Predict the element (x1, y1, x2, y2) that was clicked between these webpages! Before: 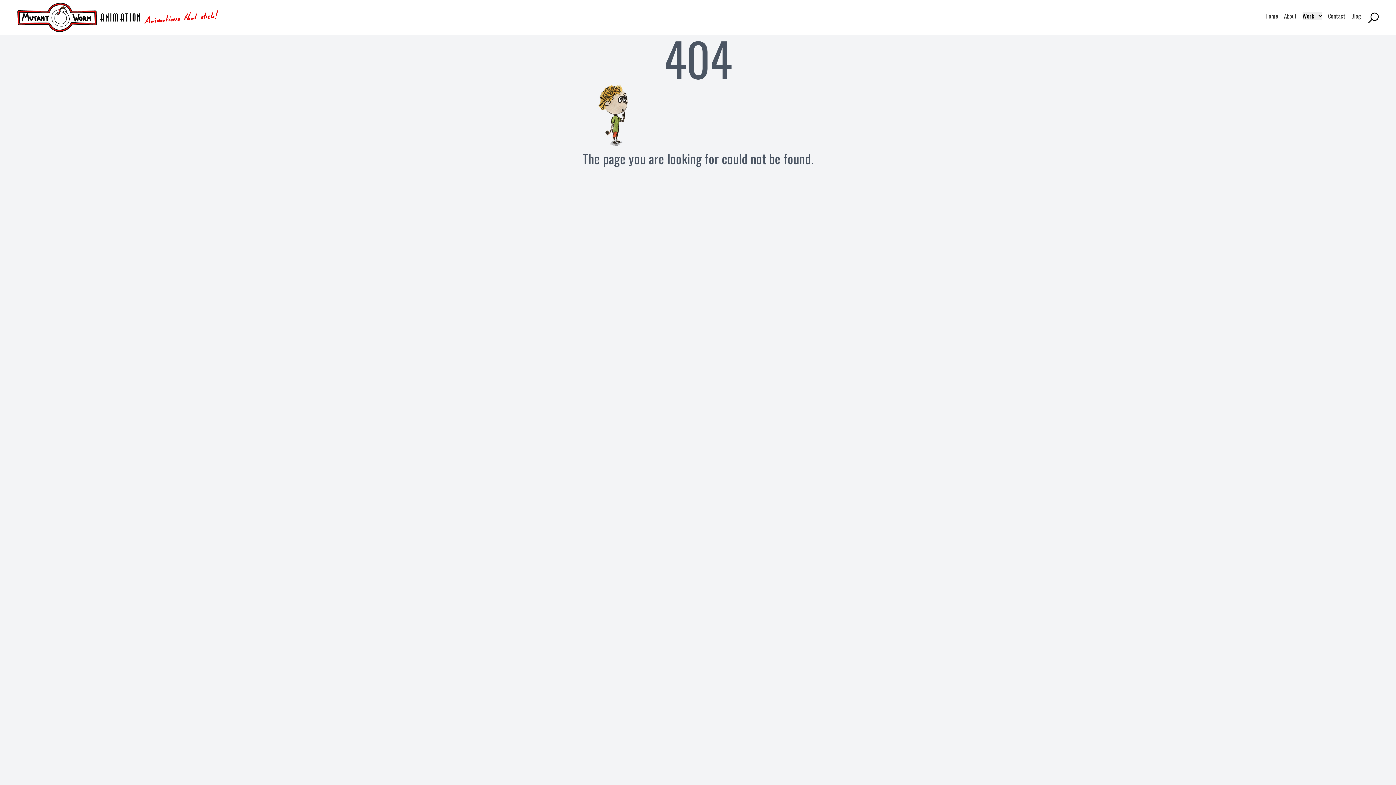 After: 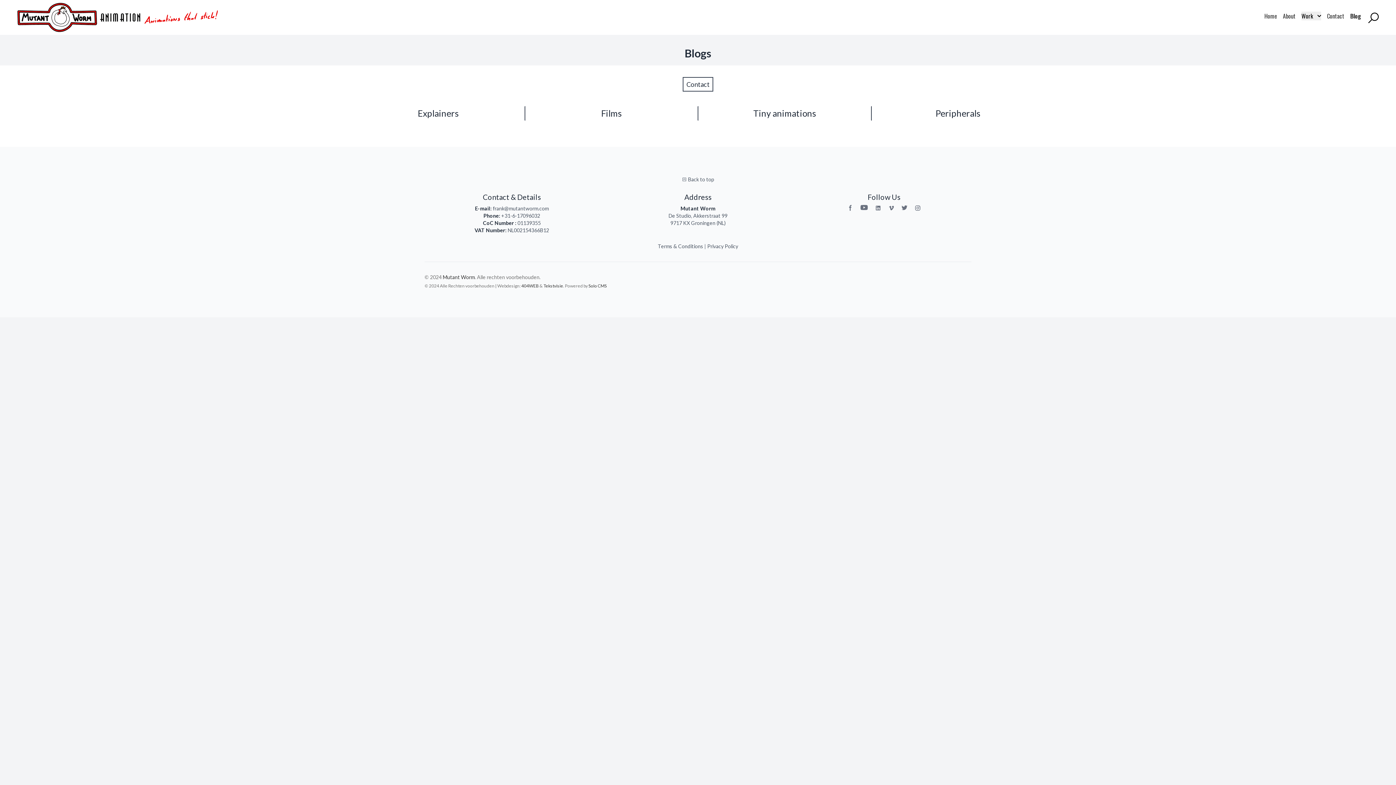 Action: label: Blog bbox: (1351, 11, 1361, 20)